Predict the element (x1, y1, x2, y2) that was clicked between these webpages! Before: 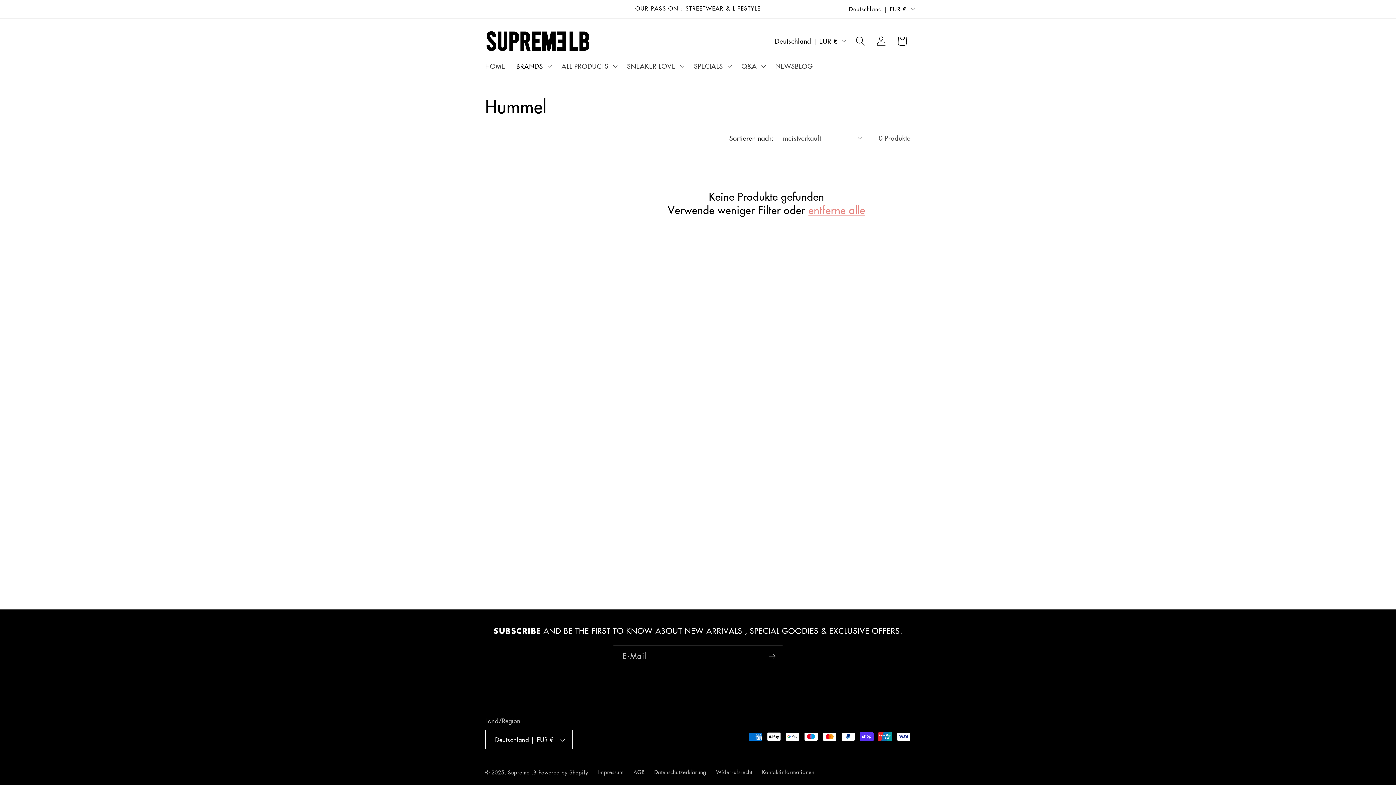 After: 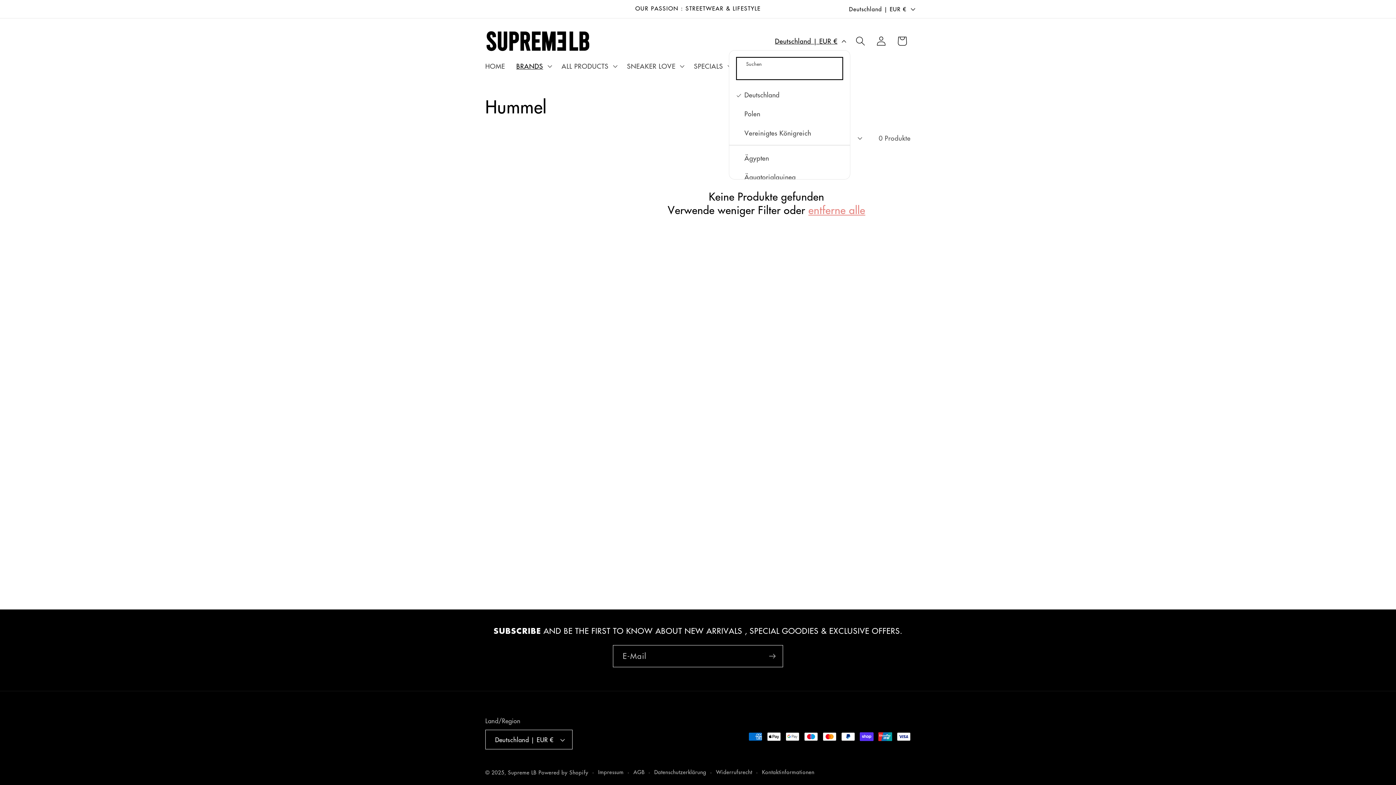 Action: label: Deutschland | EUR € bbox: (769, 32, 850, 50)